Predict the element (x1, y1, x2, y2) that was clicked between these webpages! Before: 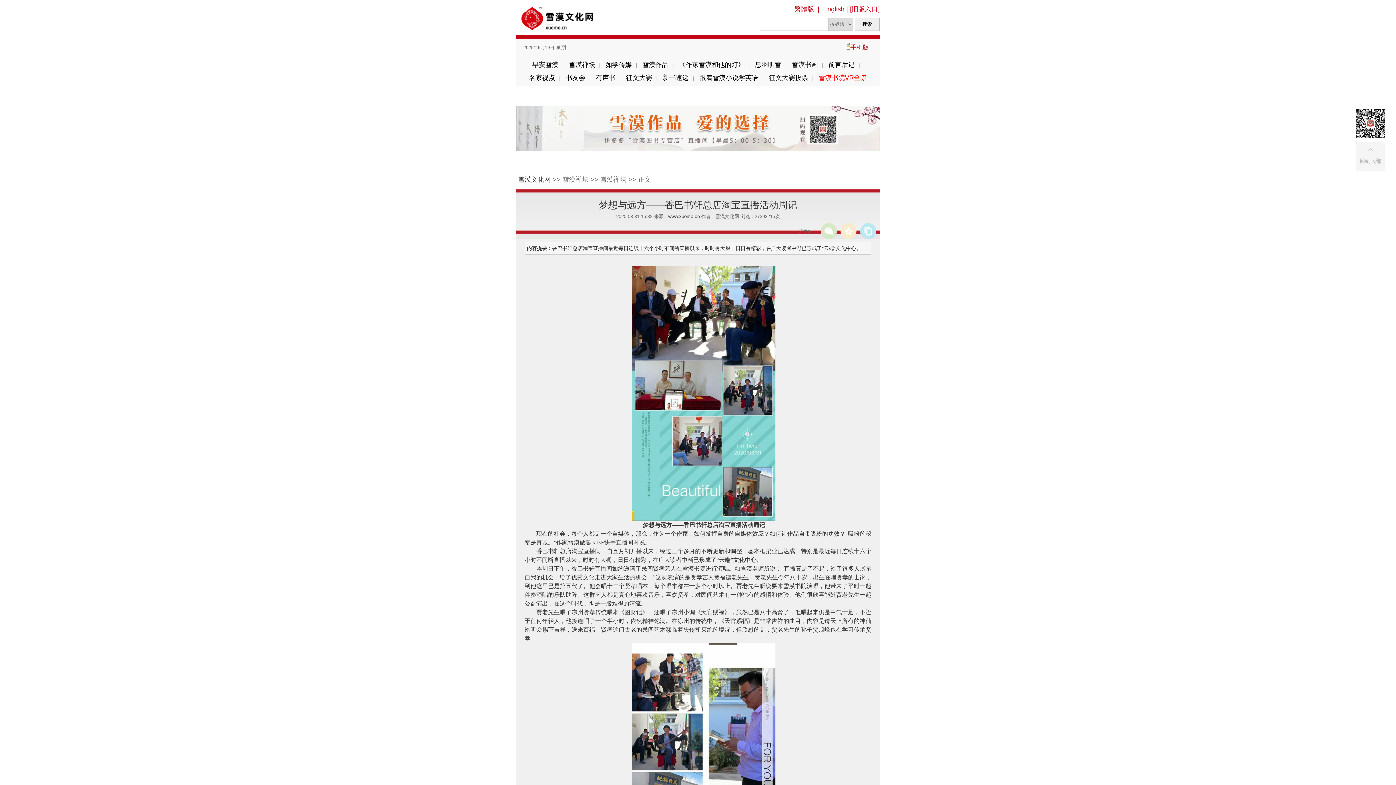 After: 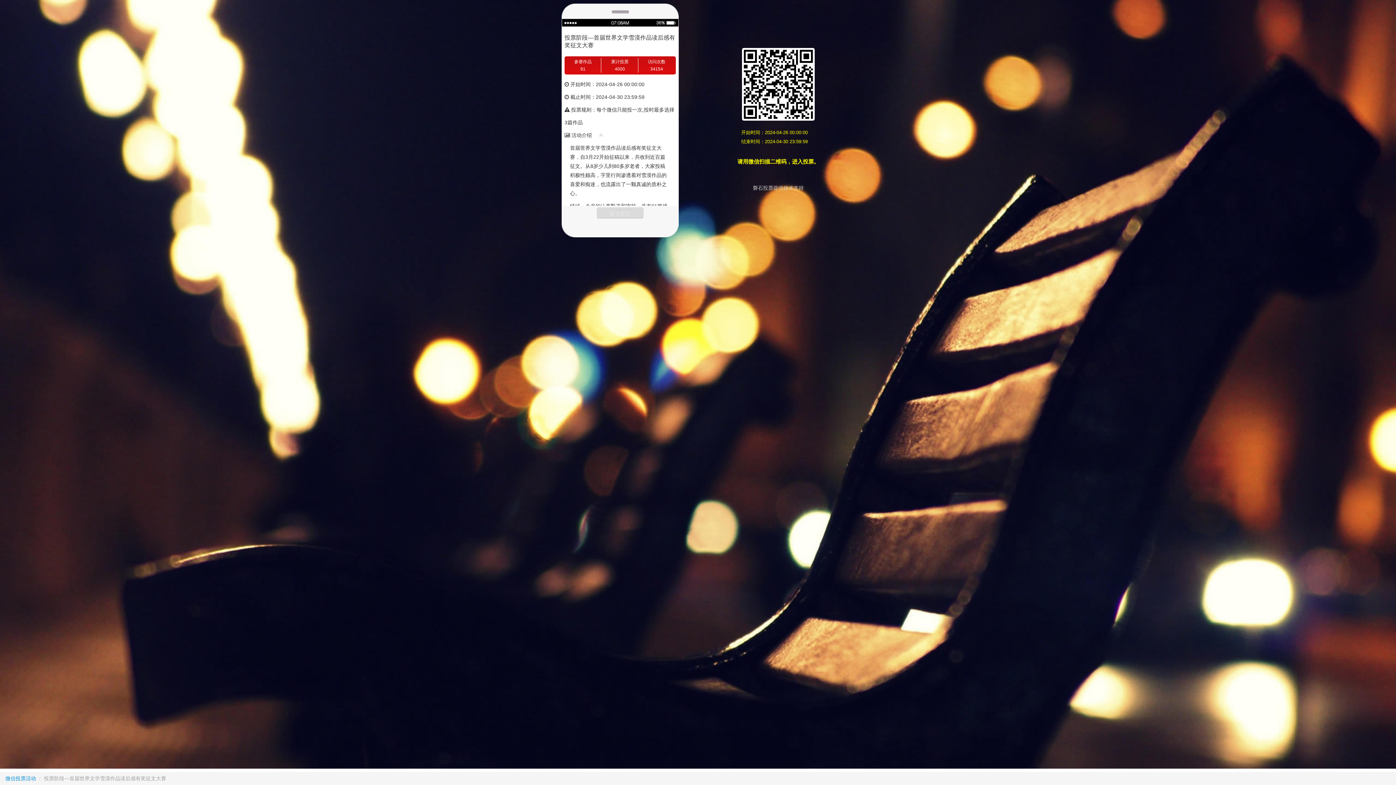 Action: bbox: (769, 74, 808, 81) label: 征文大赛投票